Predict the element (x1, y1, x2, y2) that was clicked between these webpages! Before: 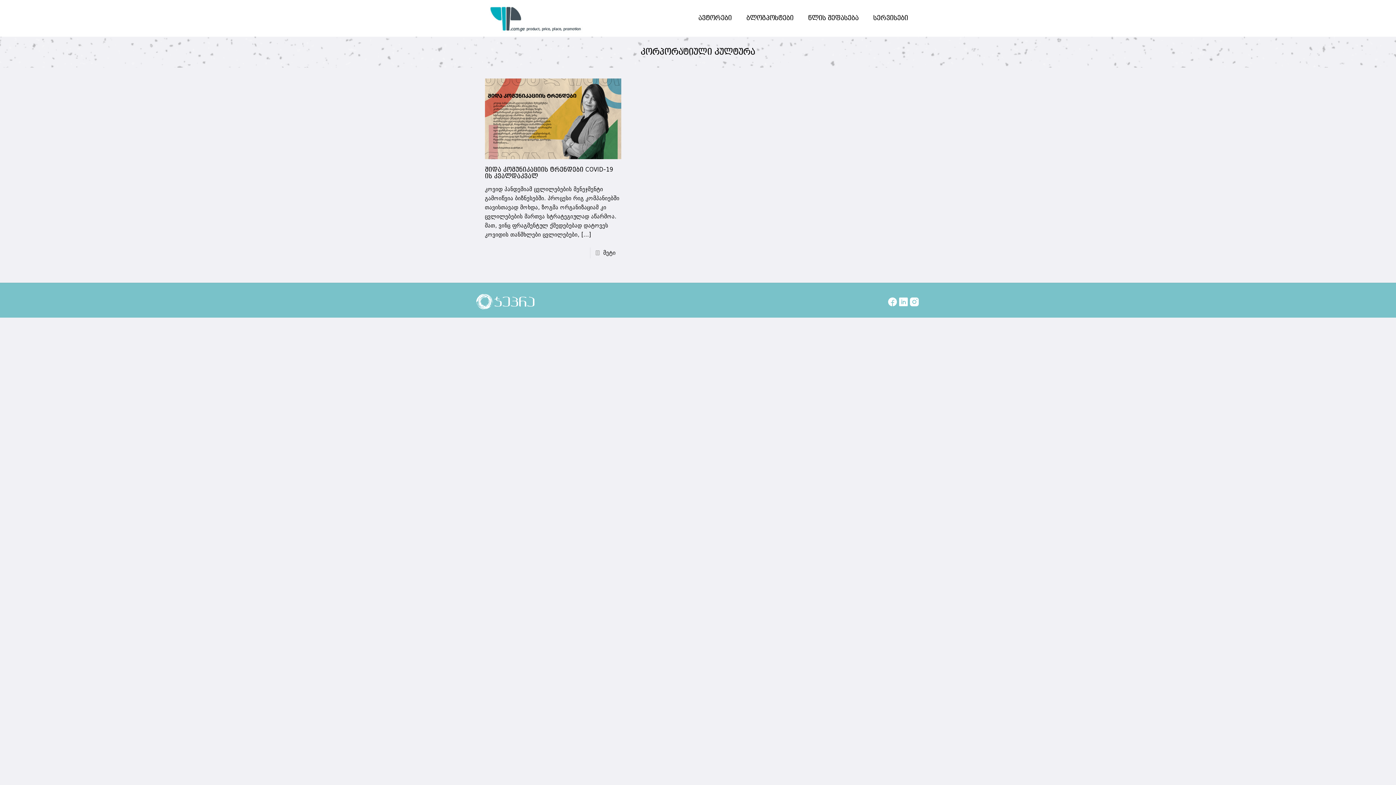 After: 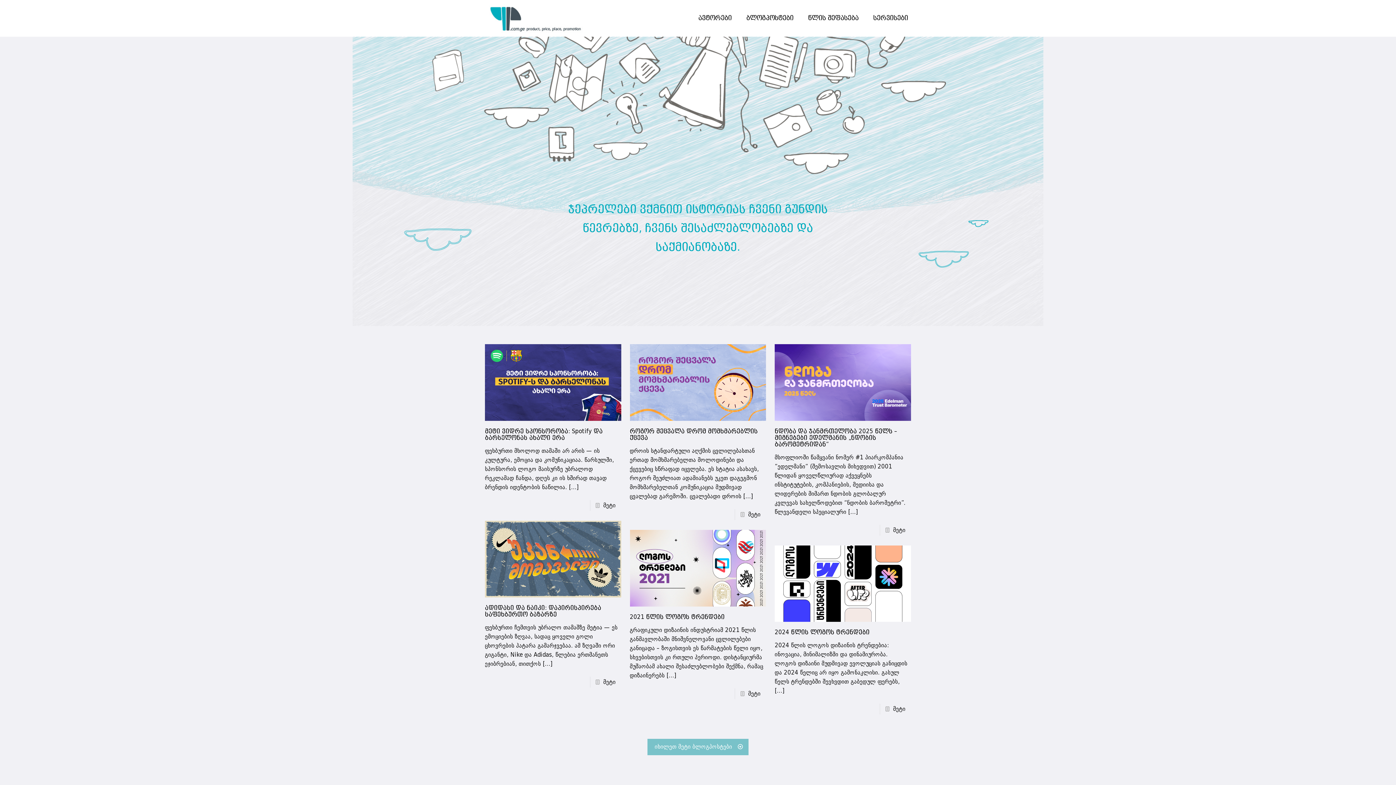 Action: bbox: (488, 0, 584, 36)